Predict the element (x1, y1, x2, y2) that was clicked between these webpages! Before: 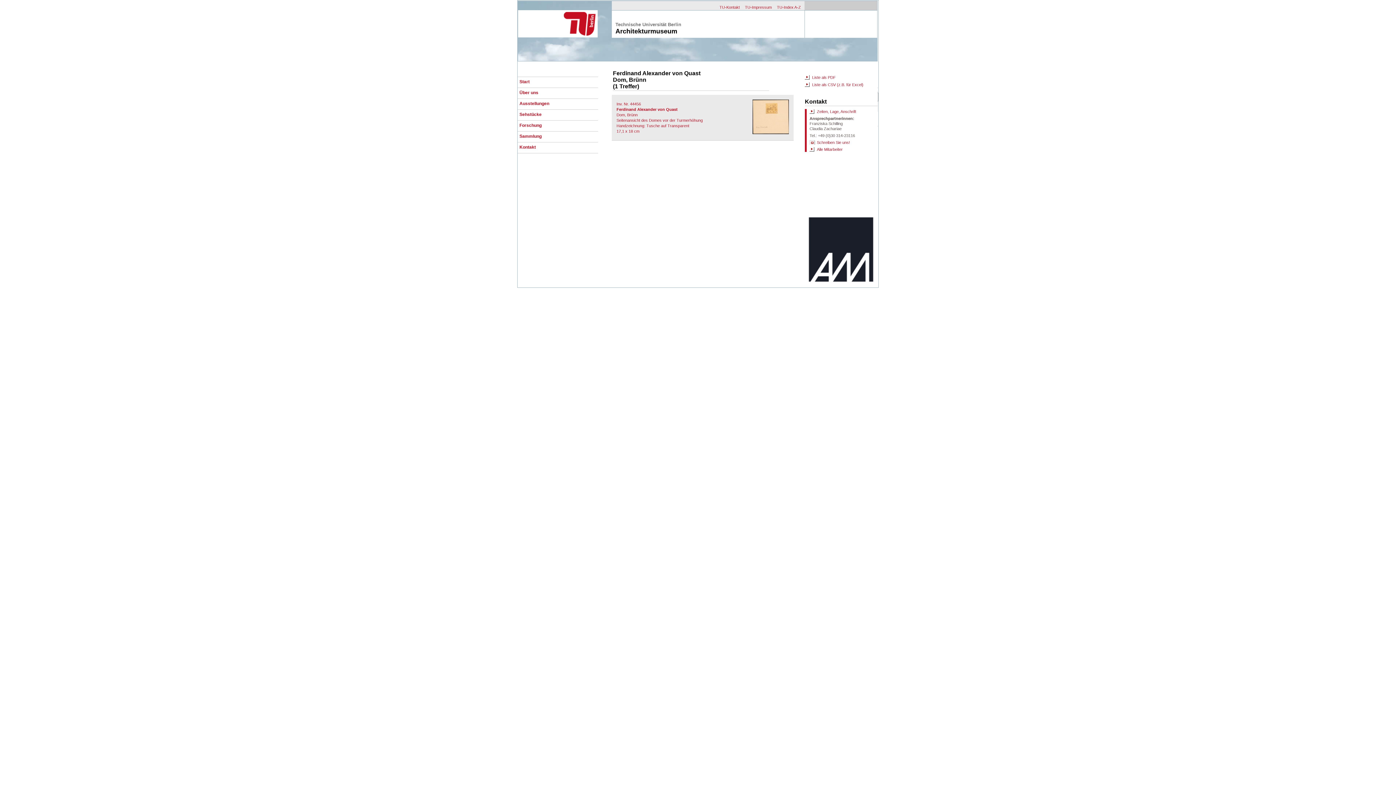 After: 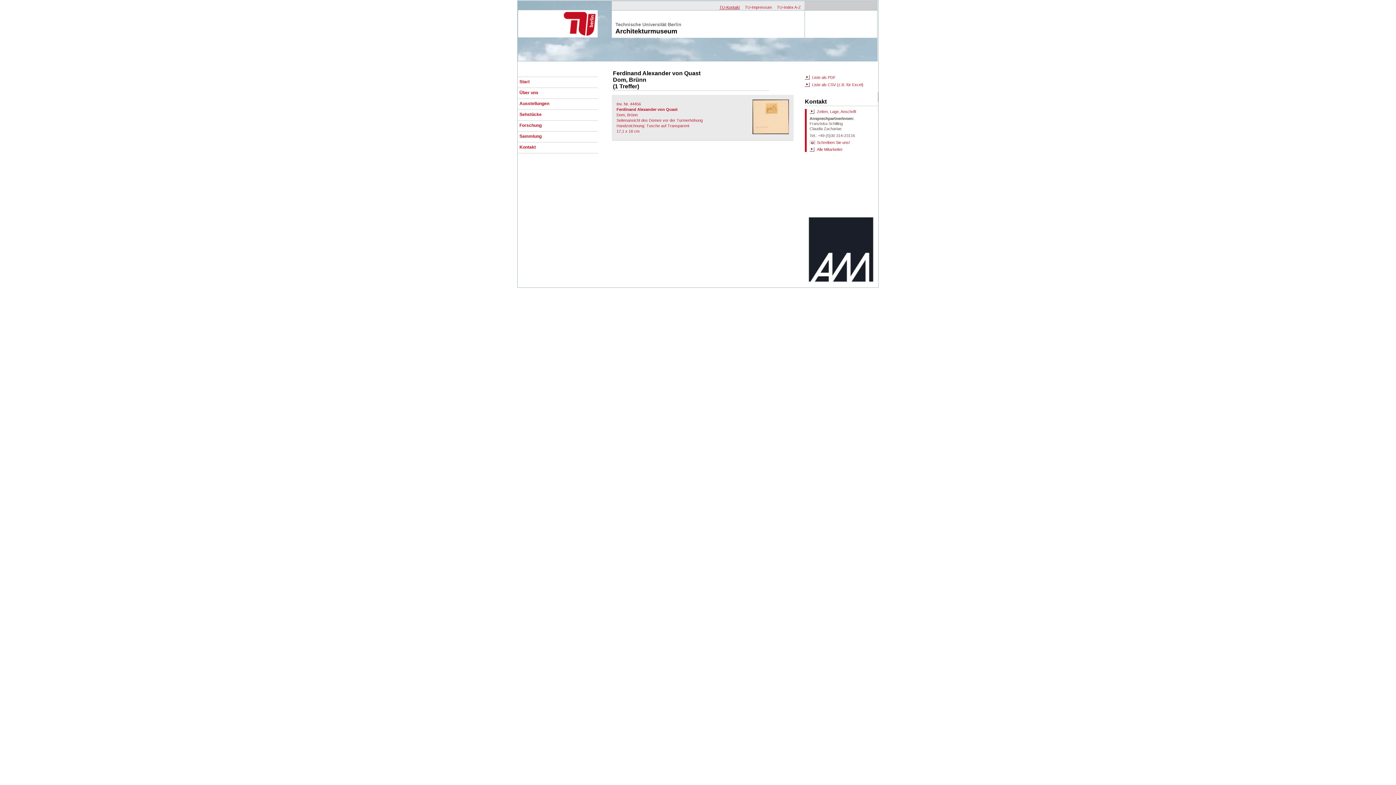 Action: label: TU-Kontakt bbox: (719, 5, 743, 9)